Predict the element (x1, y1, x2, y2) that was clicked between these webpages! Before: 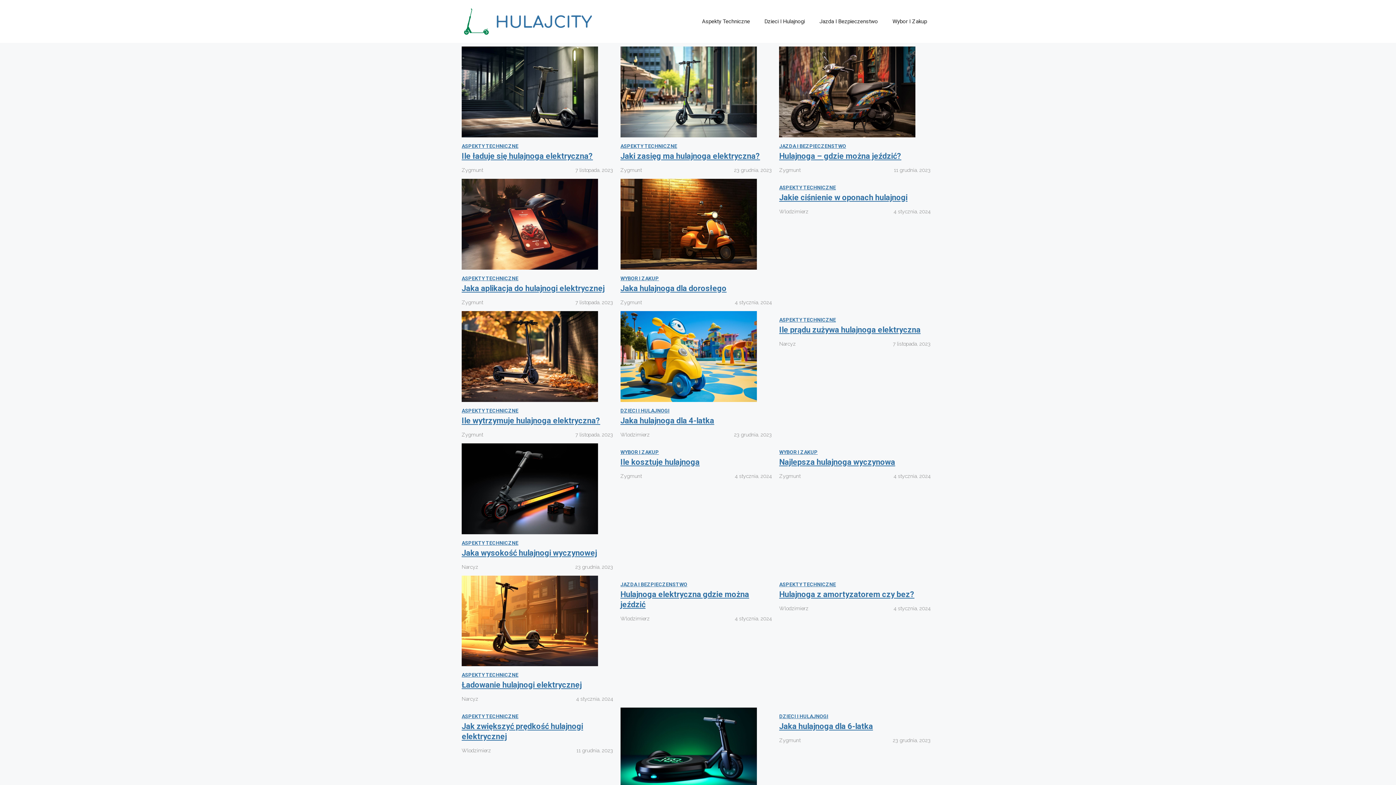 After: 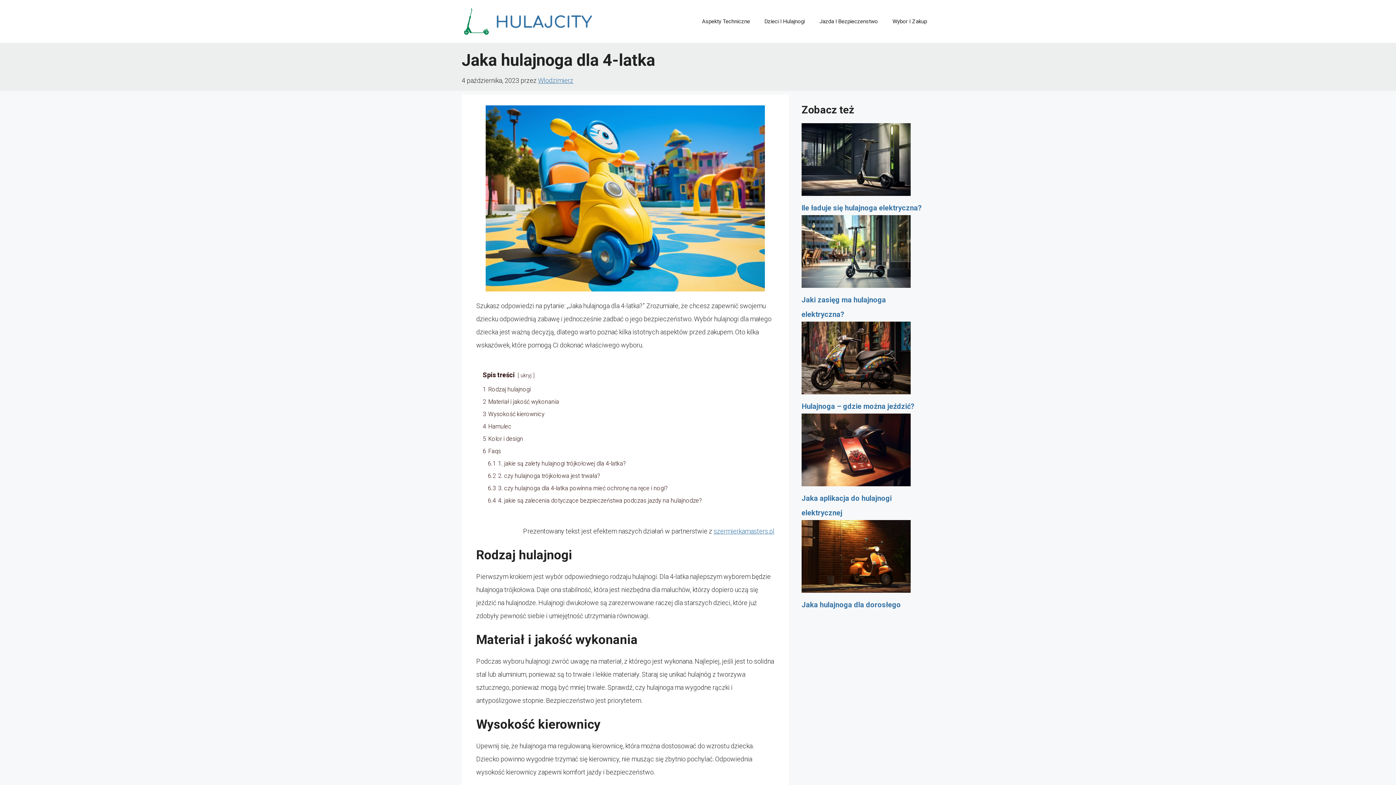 Action: bbox: (620, 352, 756, 359)